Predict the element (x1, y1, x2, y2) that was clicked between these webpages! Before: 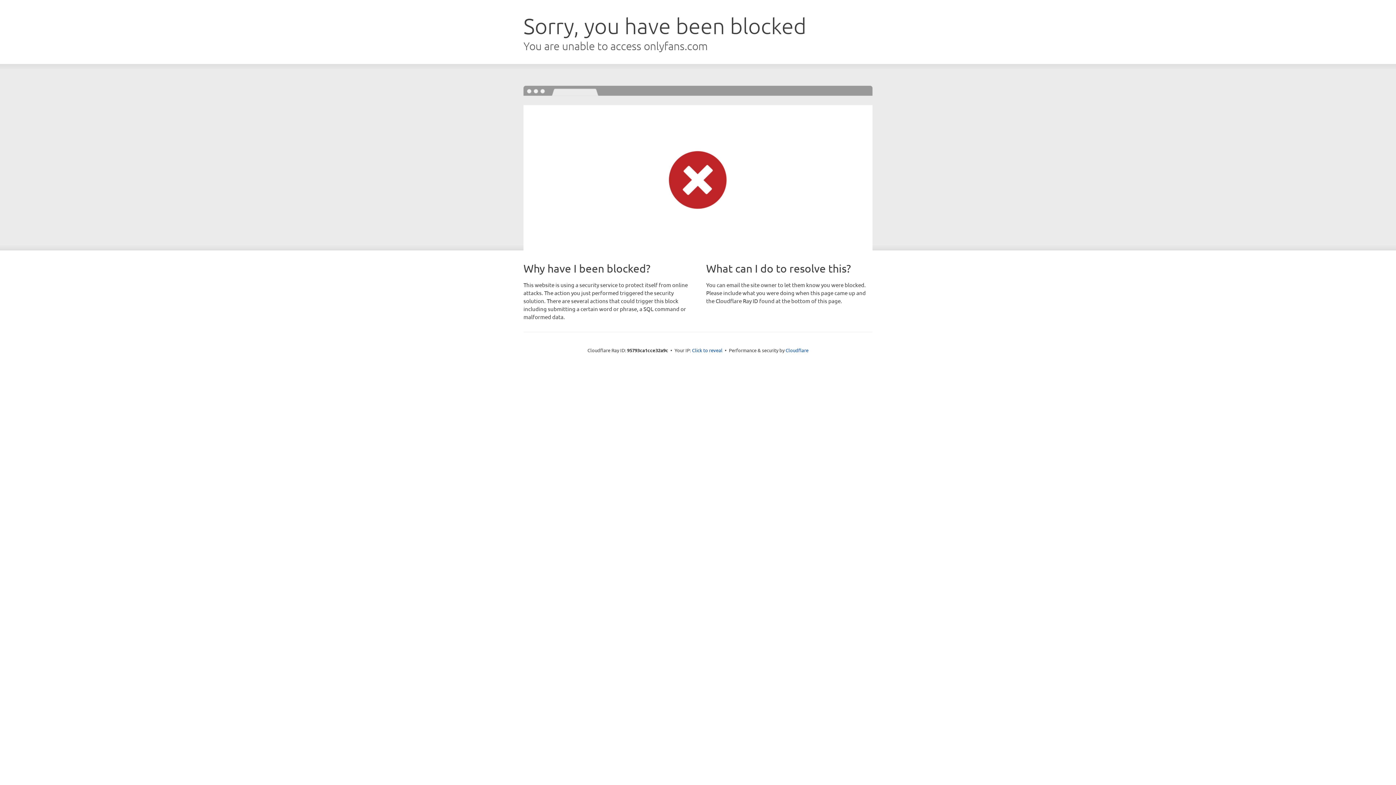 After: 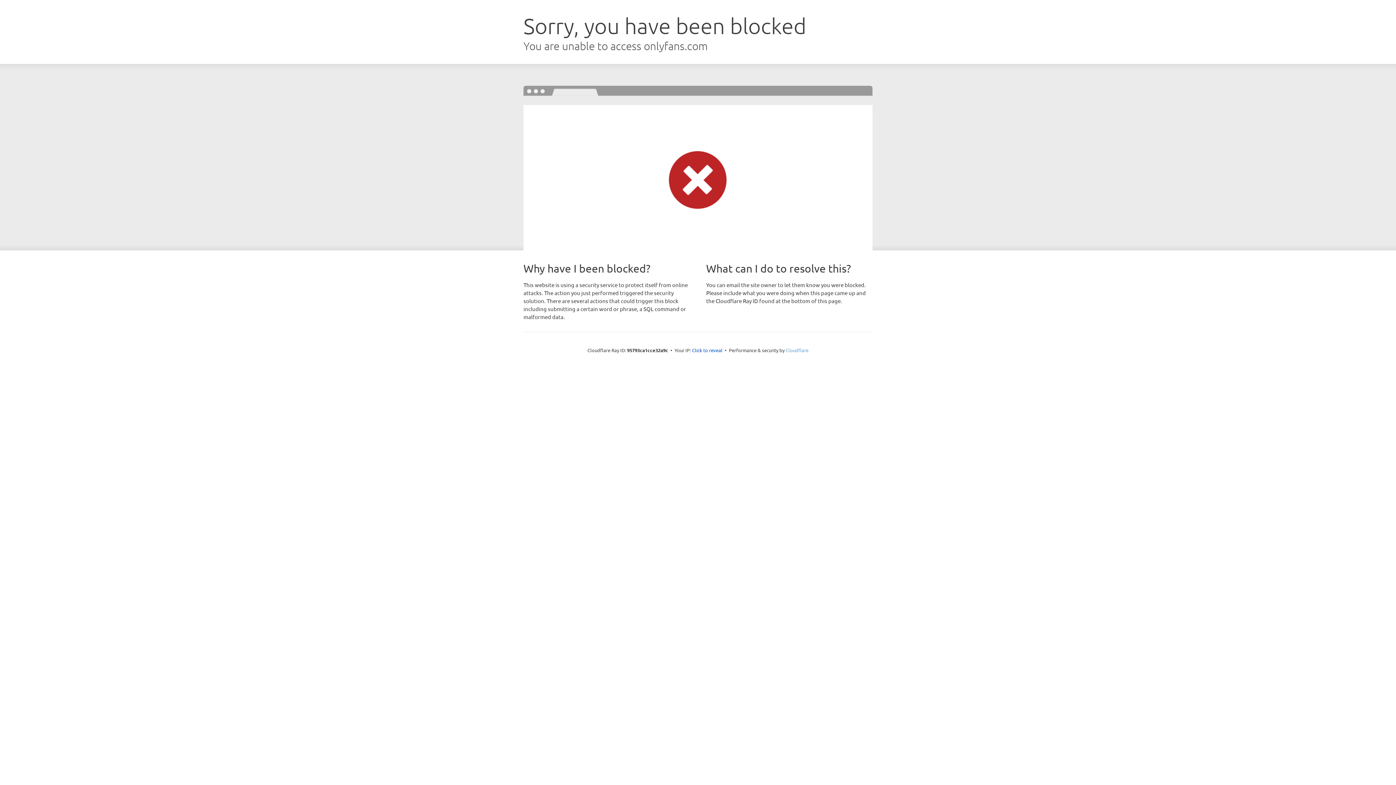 Action: bbox: (785, 347, 808, 353) label: Cloudflare